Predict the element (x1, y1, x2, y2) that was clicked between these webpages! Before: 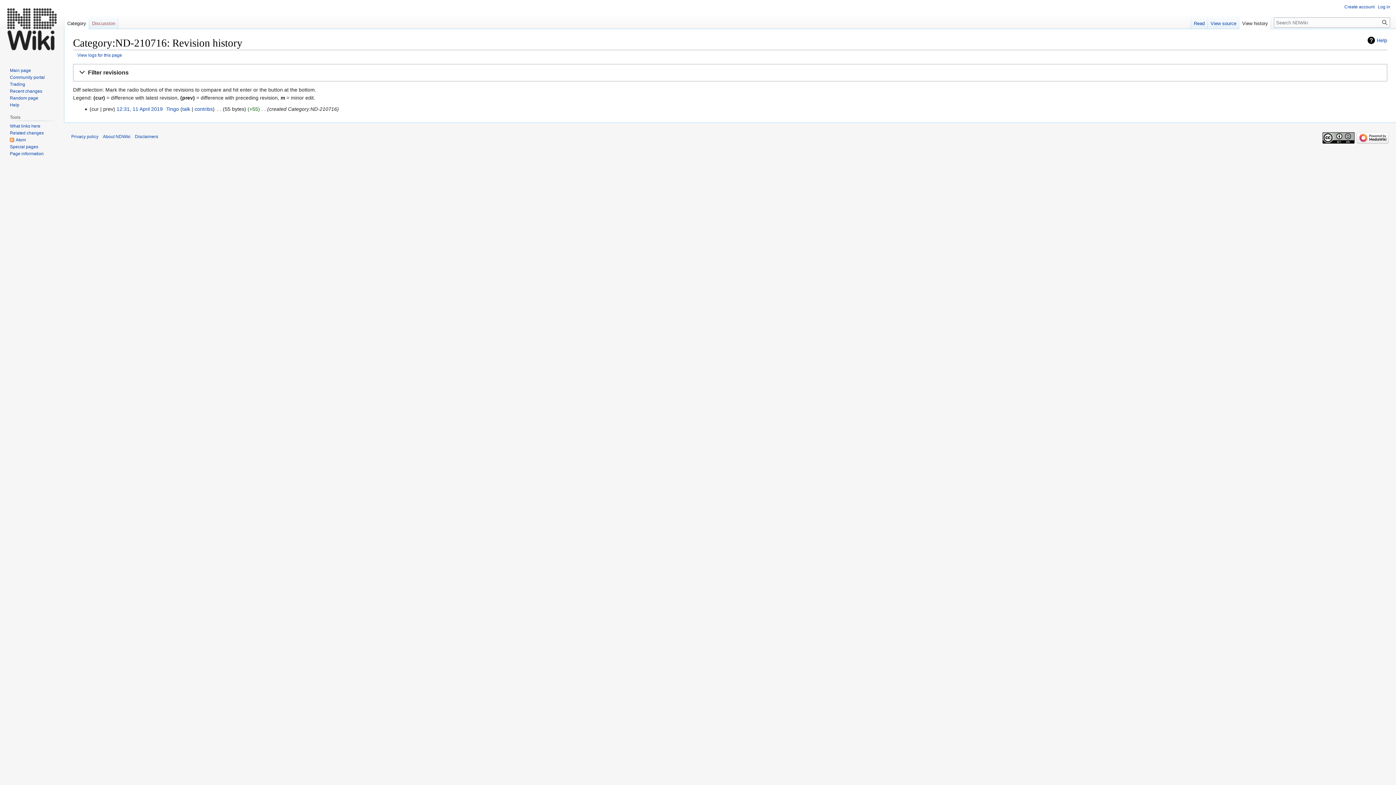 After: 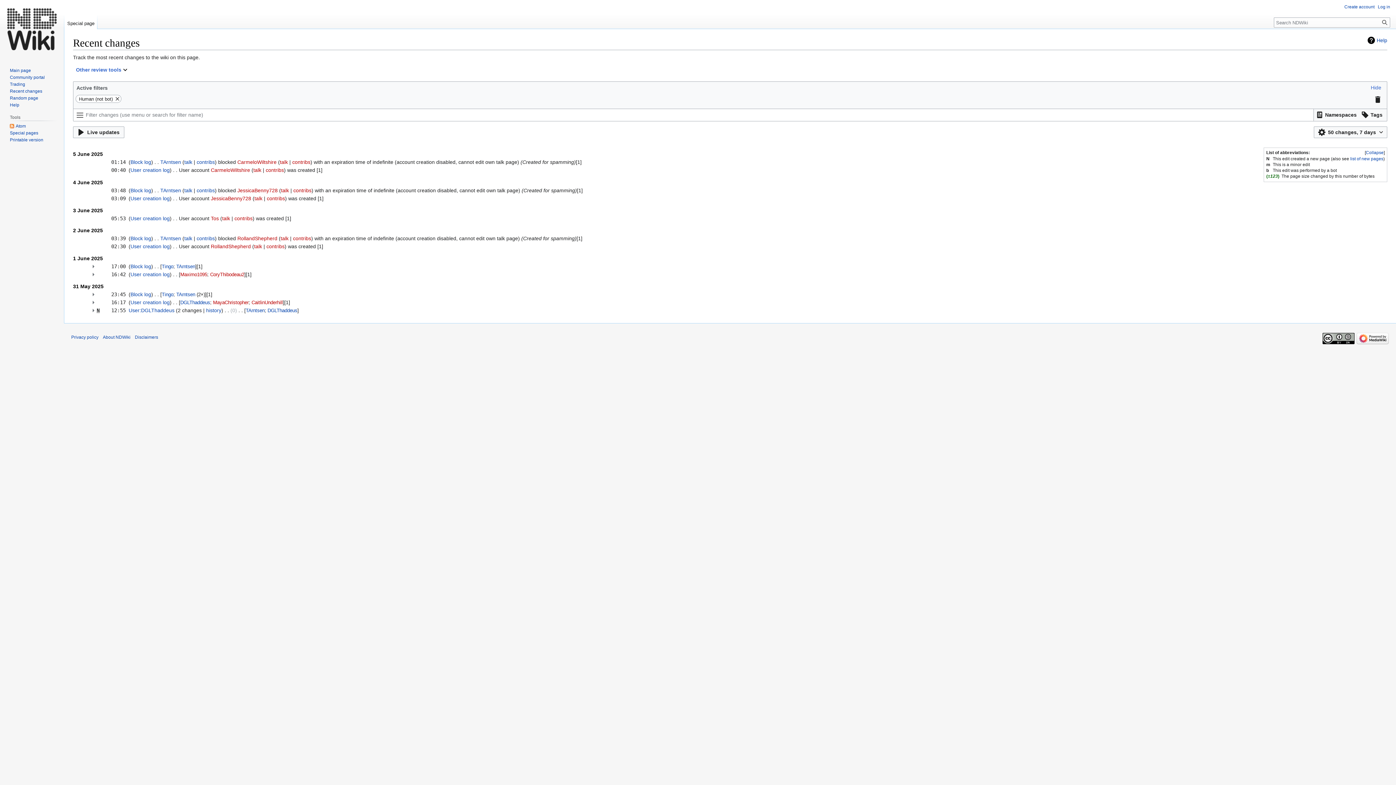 Action: label: Recent changes bbox: (9, 88, 42, 93)